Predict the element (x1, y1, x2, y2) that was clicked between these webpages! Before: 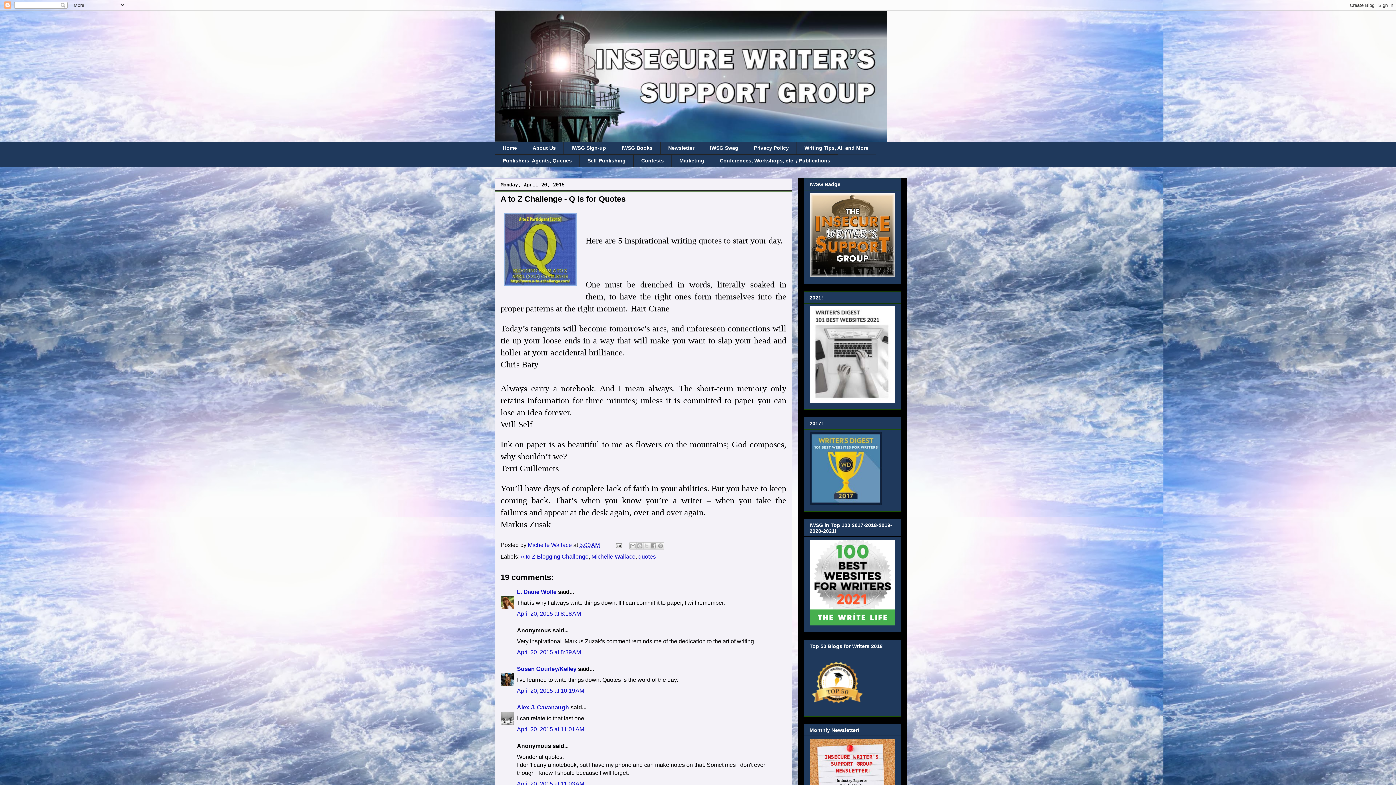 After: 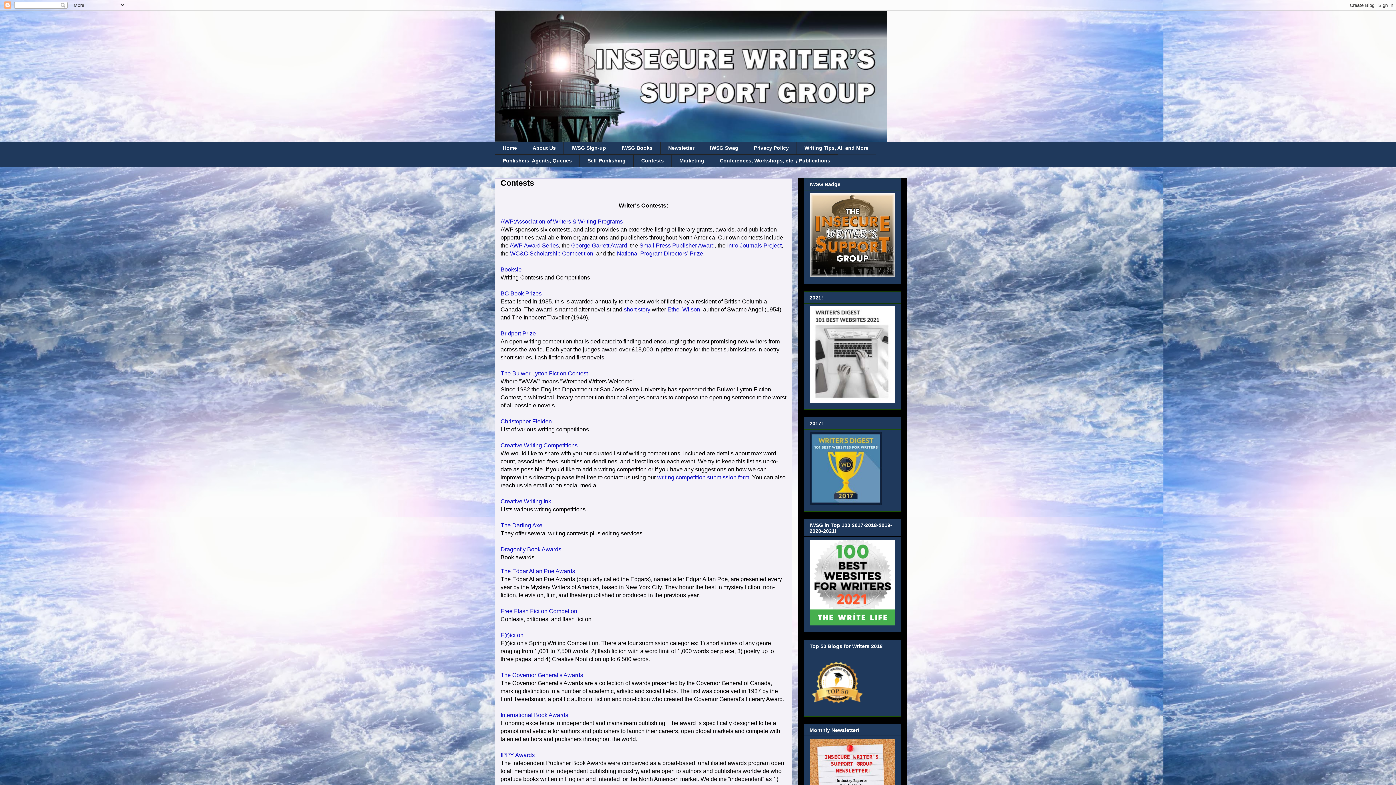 Action: bbox: (633, 154, 671, 167) label: Contests